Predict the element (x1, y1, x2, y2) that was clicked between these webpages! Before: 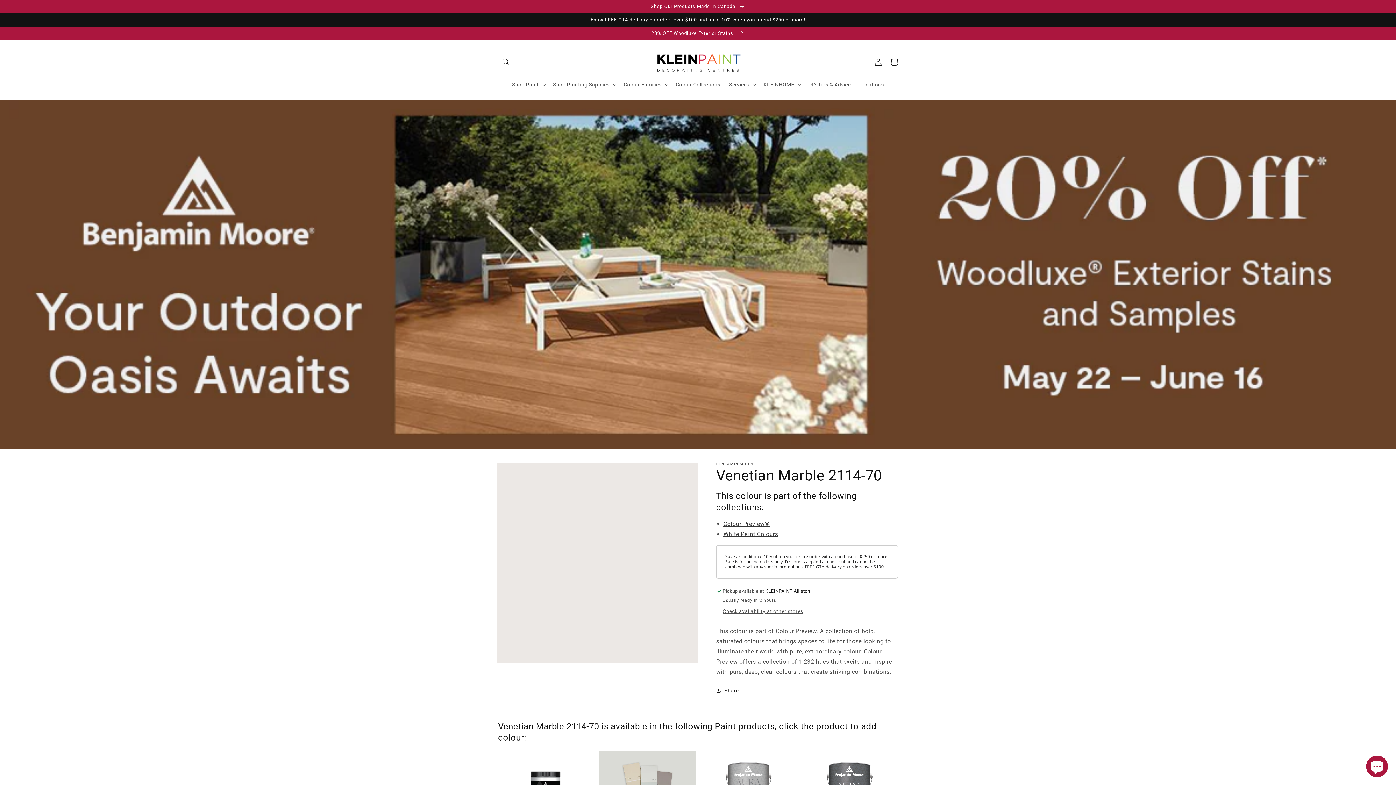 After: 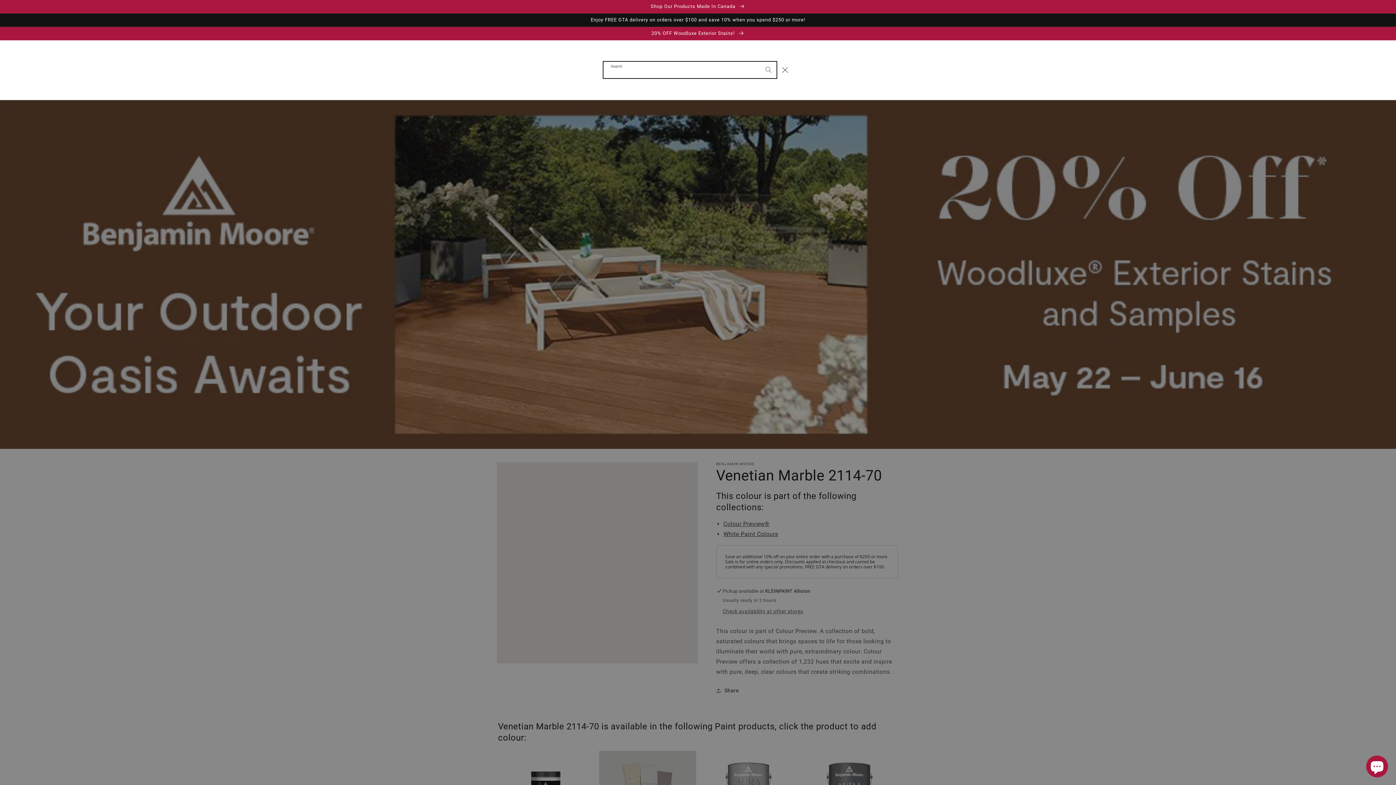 Action: label: Search bbox: (498, 54, 514, 70)